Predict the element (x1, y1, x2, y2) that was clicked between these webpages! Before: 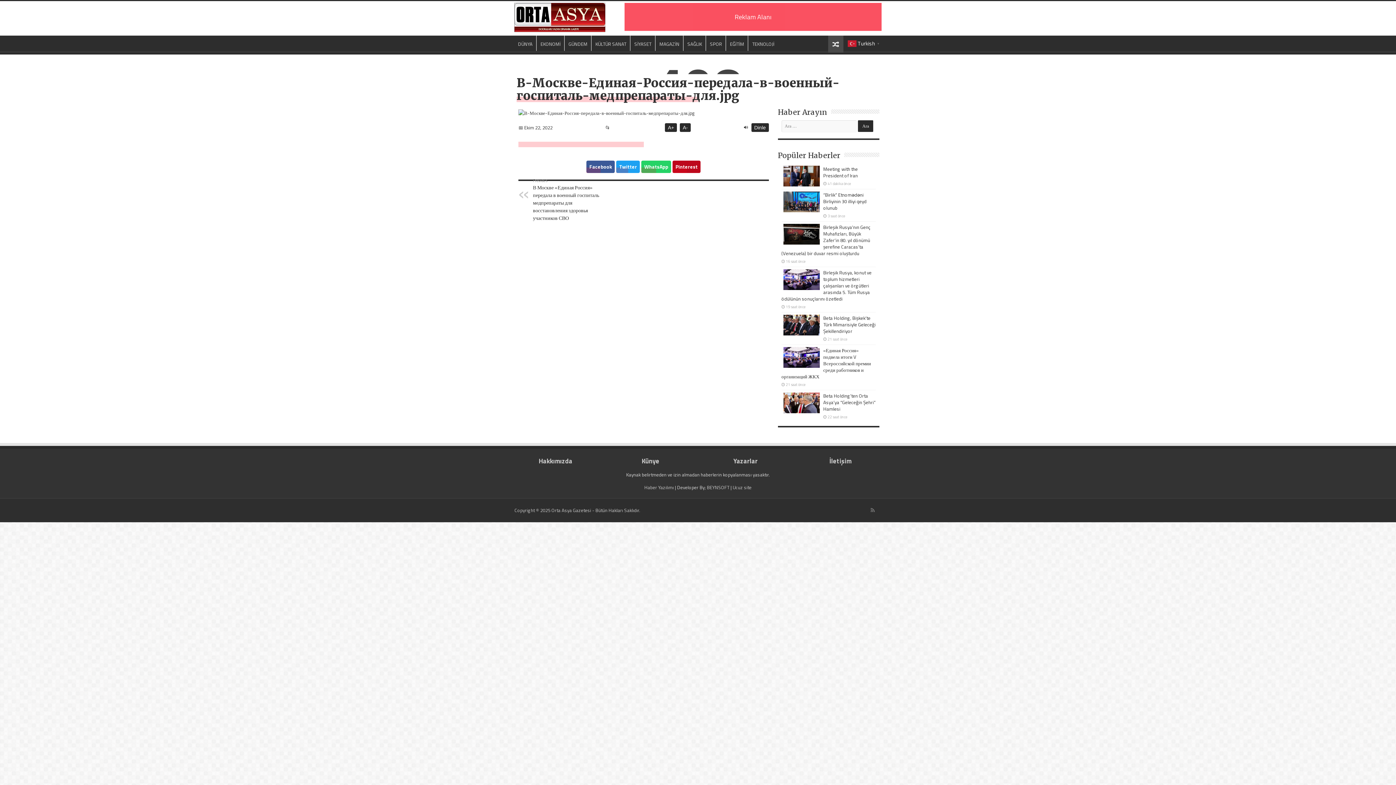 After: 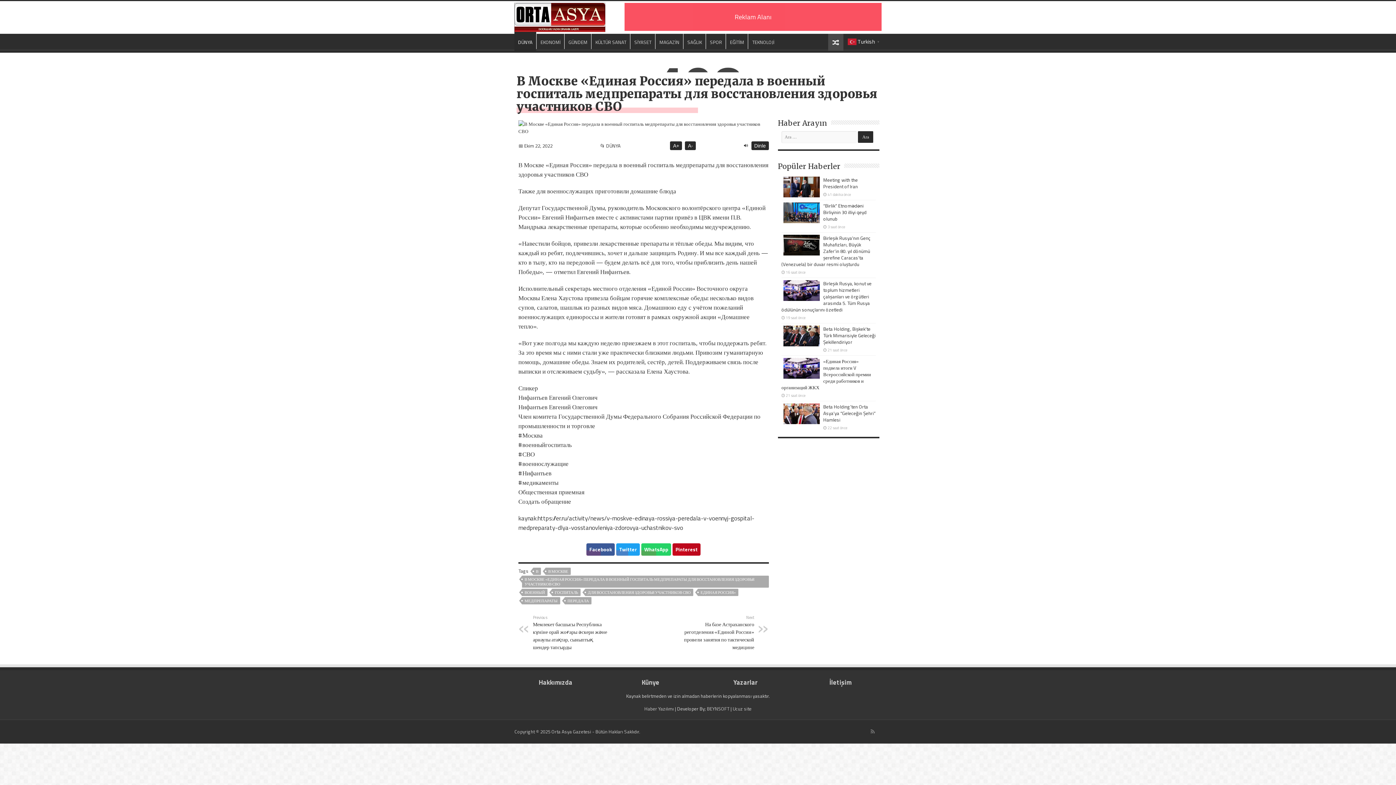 Action: bbox: (533, 177, 607, 221) label: Previous
В Москве «Единая Россия» передала в военный госпиталь медпрепараты для восстановления здоровья участников СВО